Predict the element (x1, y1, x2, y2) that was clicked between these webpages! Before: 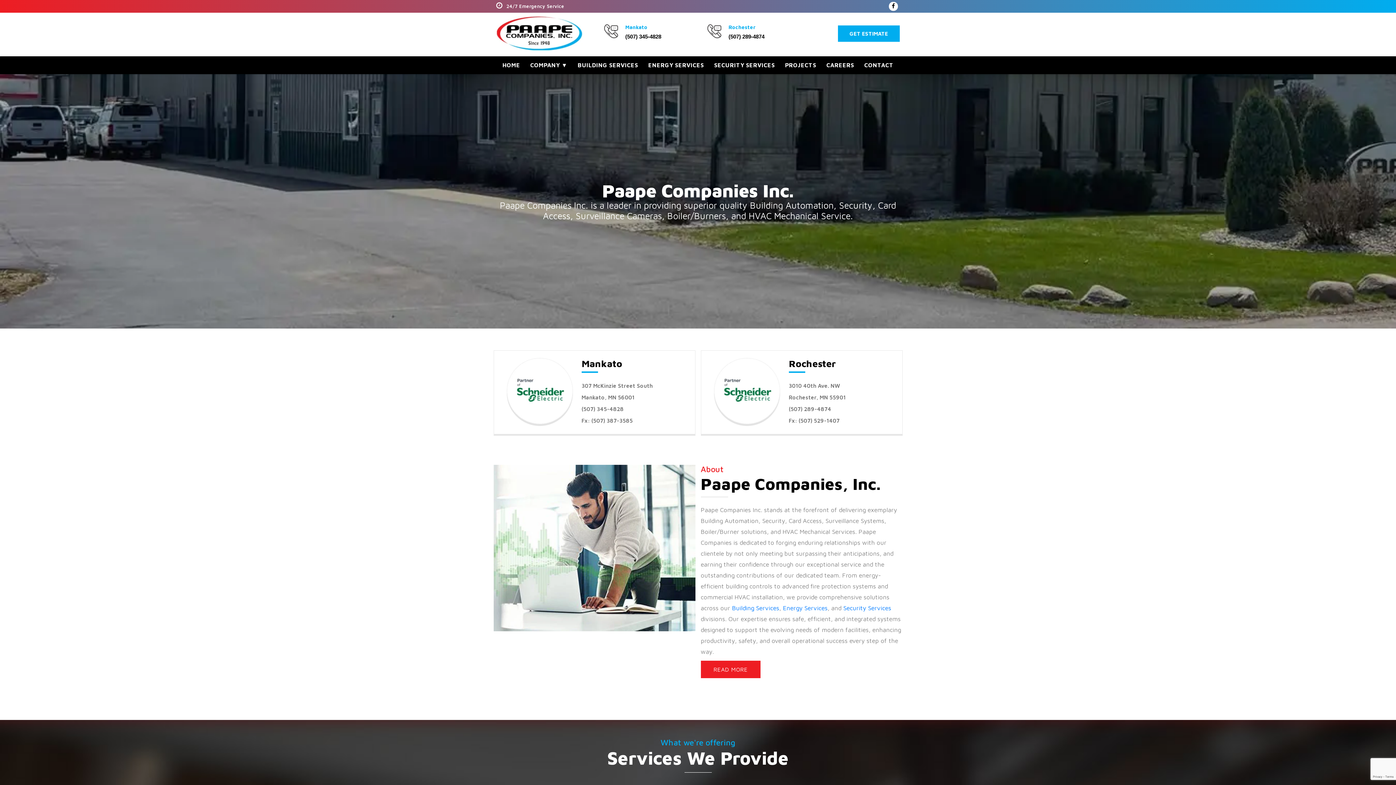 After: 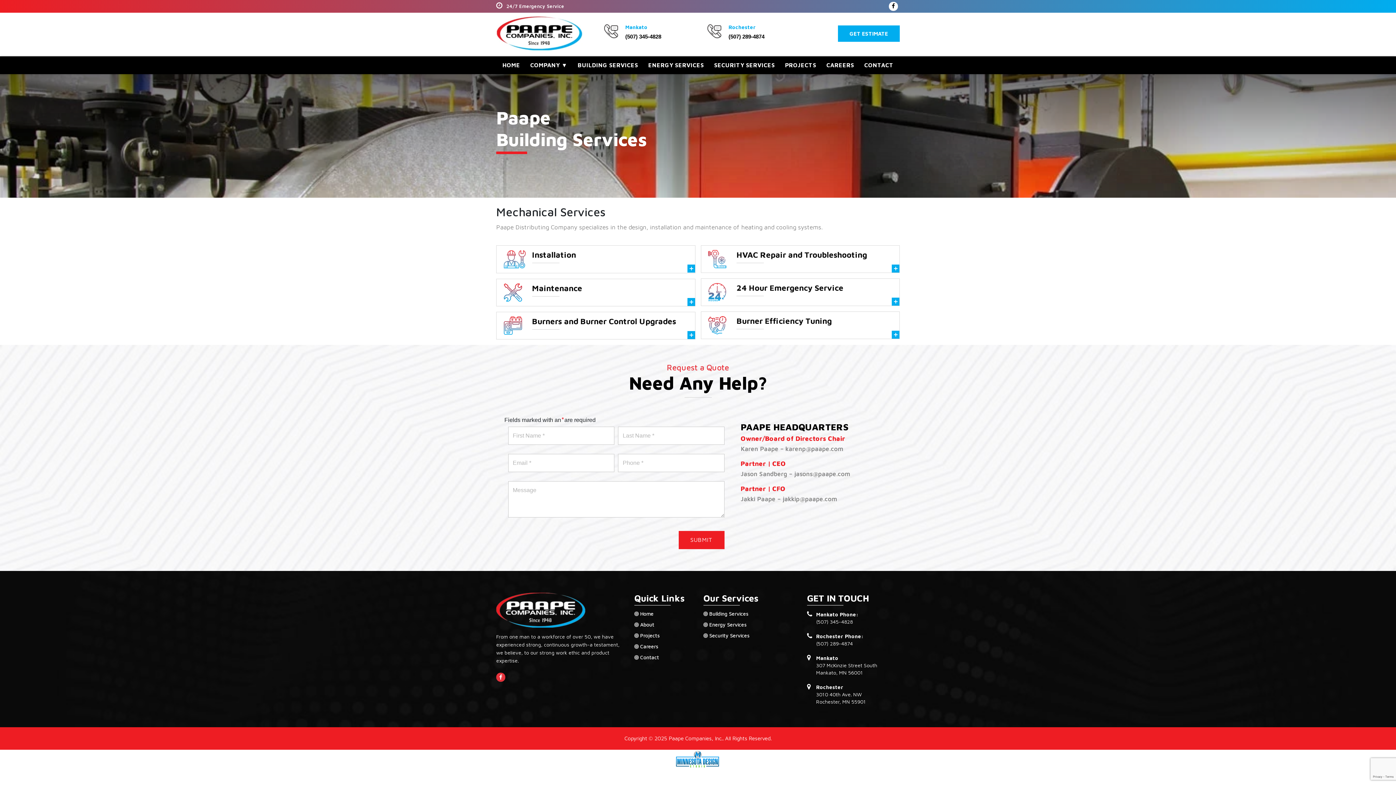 Action: bbox: (577, 60, 638, 69) label: BUILDING SERVICES